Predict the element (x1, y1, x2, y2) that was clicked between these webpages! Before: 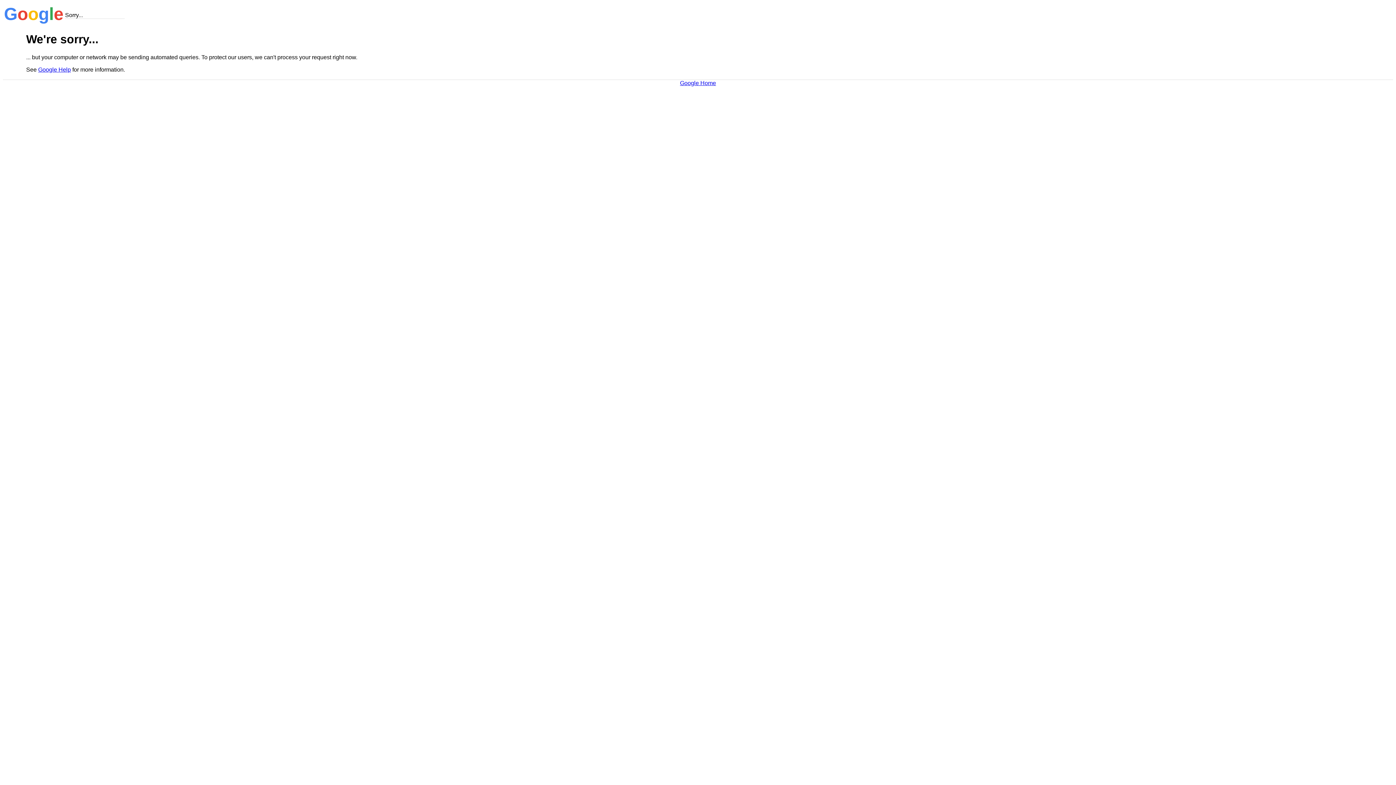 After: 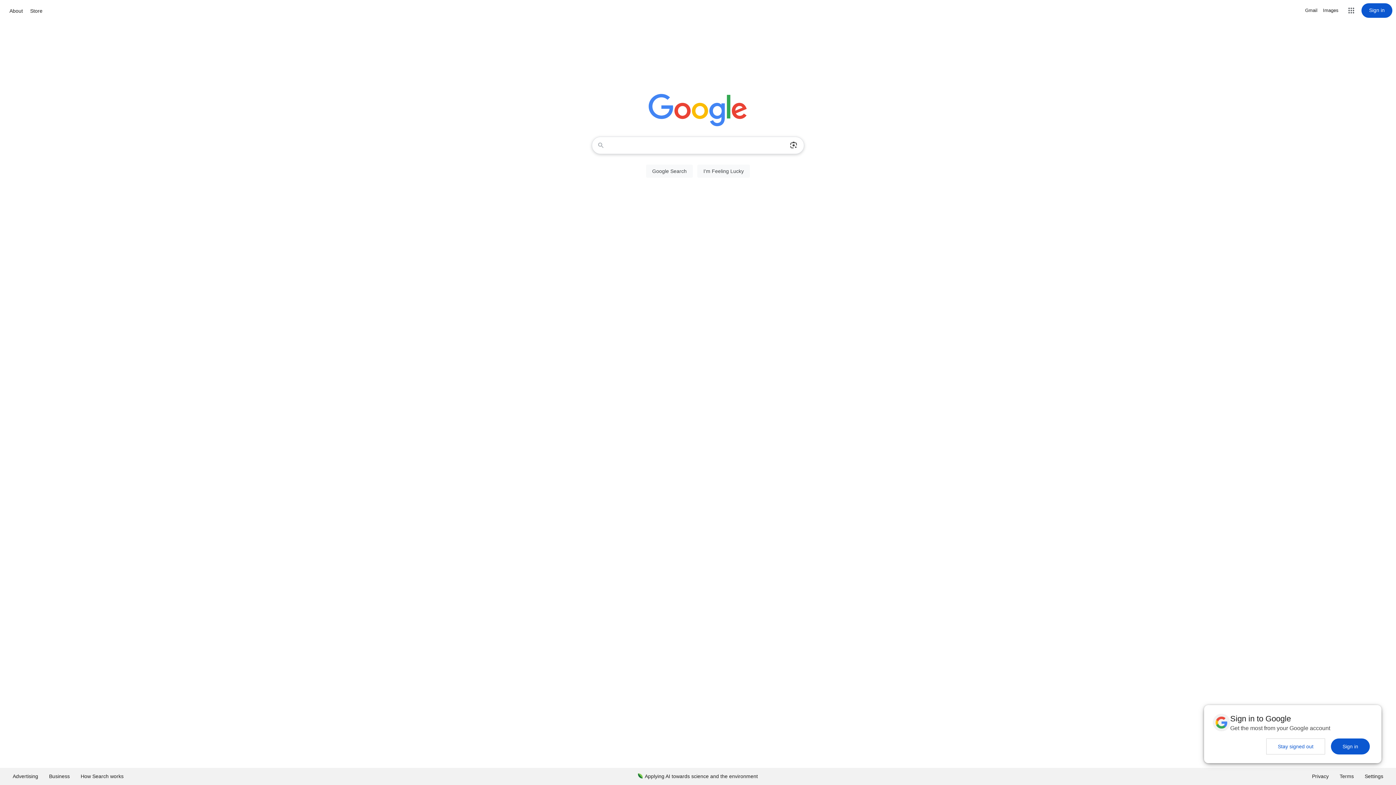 Action: bbox: (680, 79, 716, 86) label: Google Home